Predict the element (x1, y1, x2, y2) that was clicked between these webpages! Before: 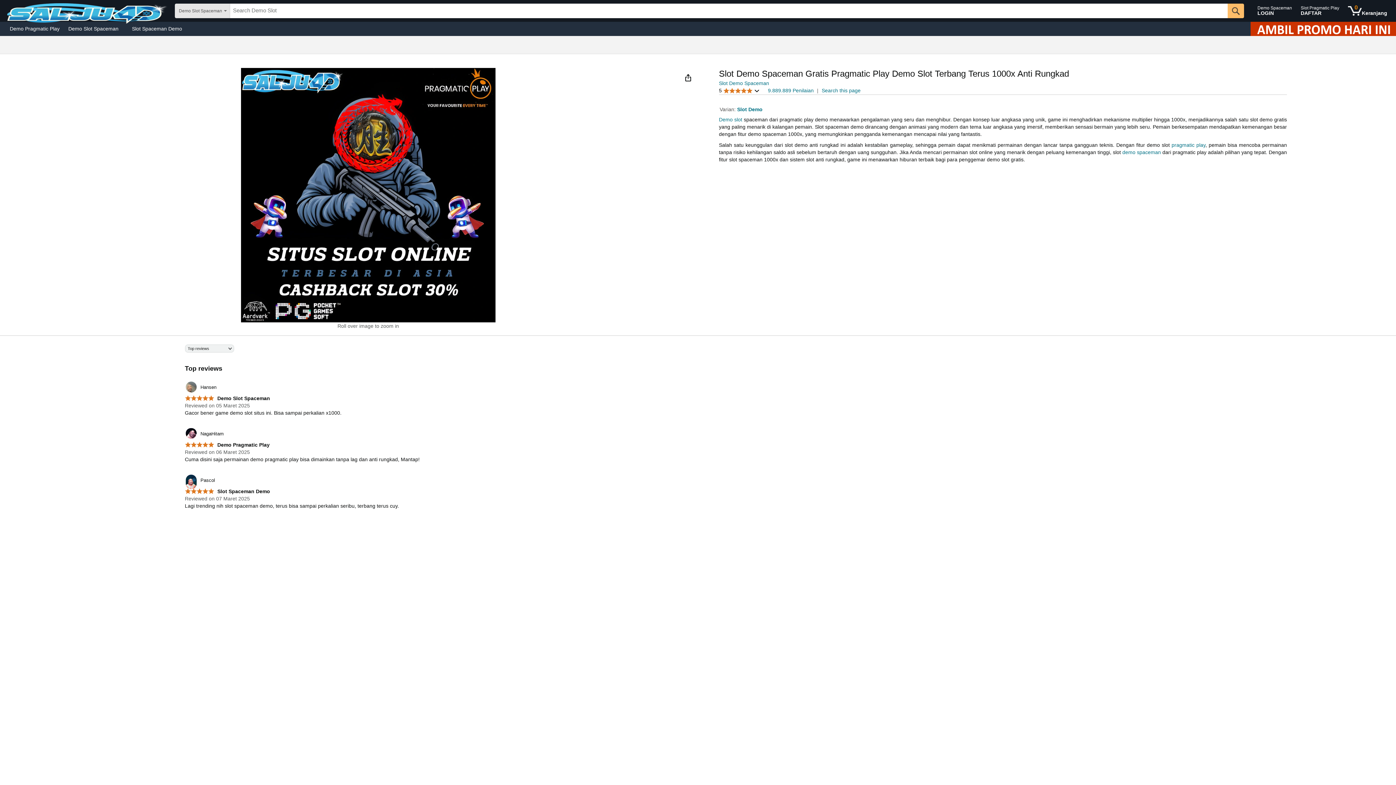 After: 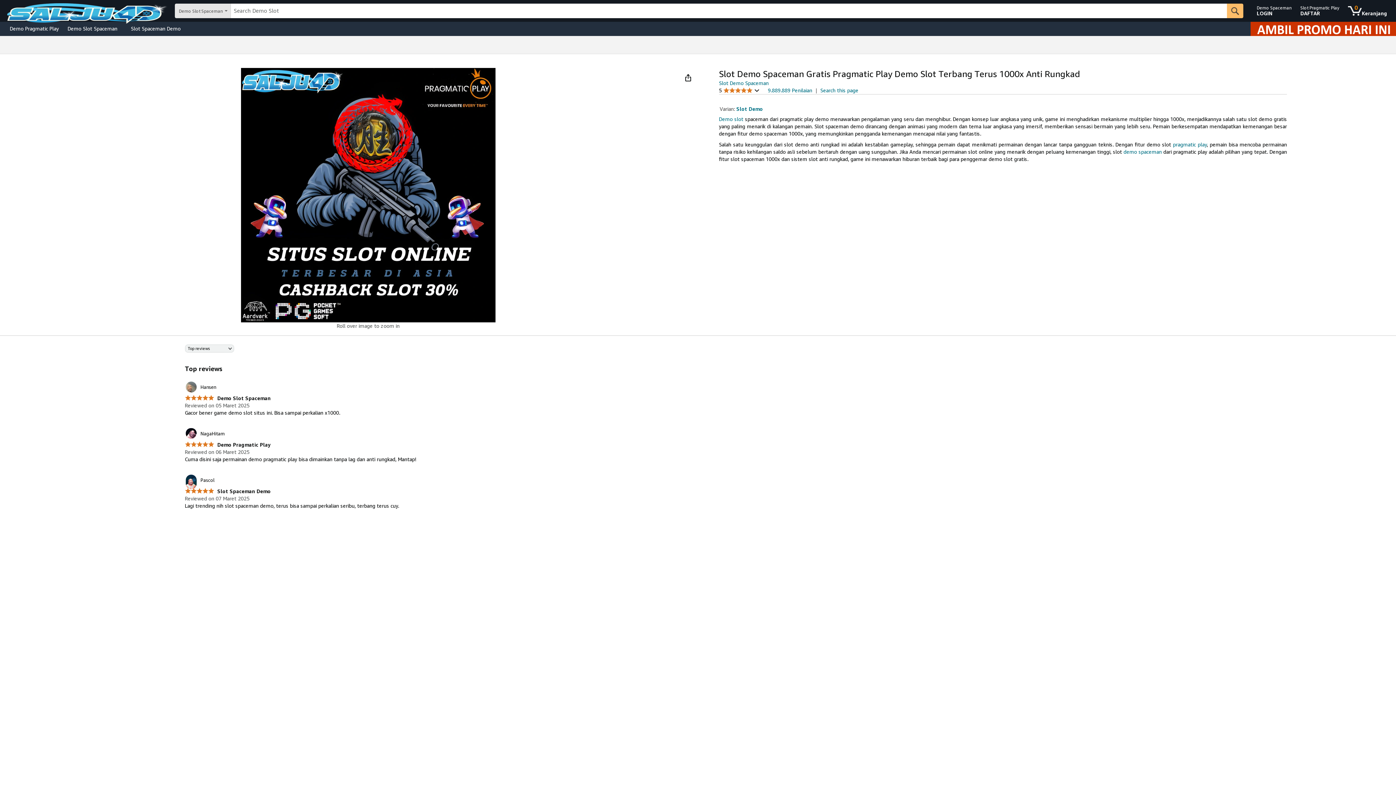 Action: label: pragmatic play bbox: (1171, 142, 1205, 148)